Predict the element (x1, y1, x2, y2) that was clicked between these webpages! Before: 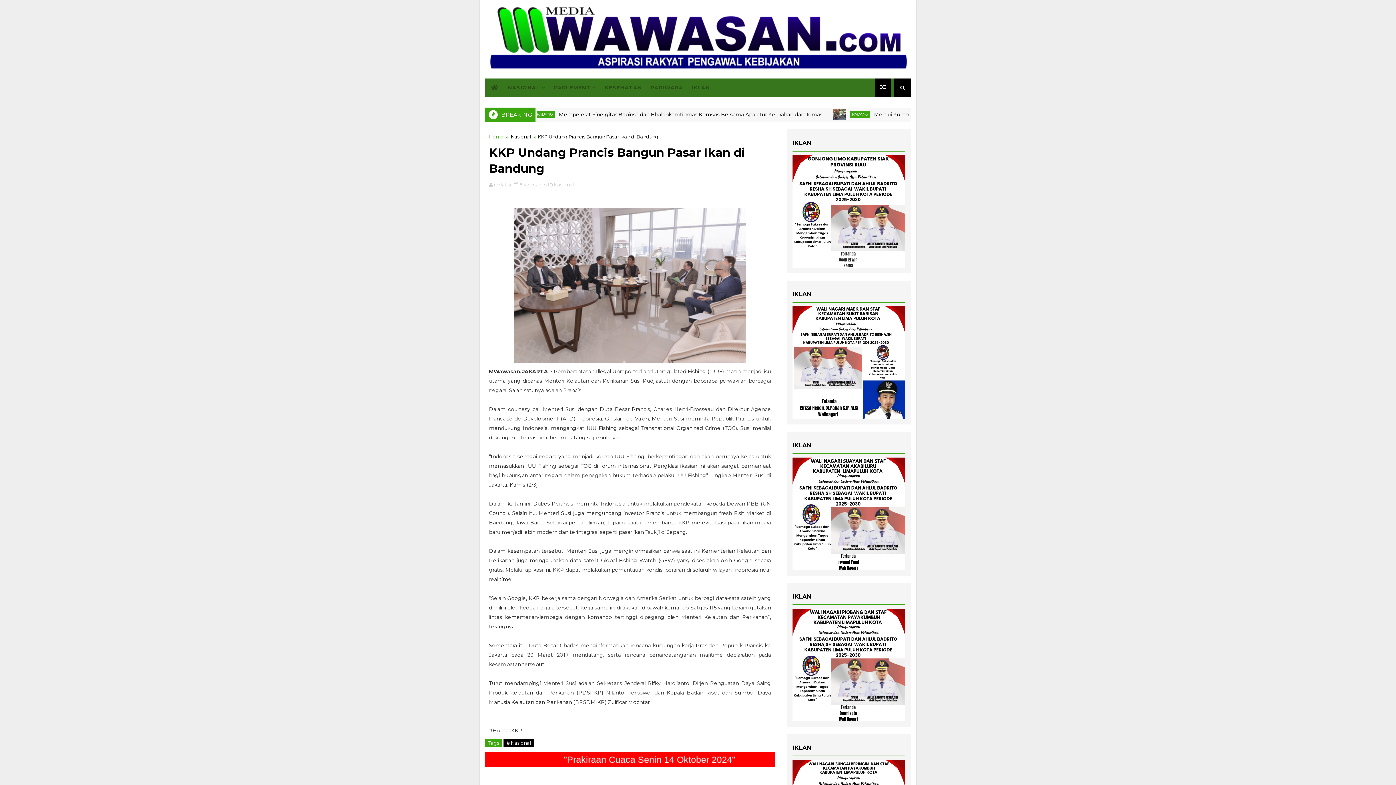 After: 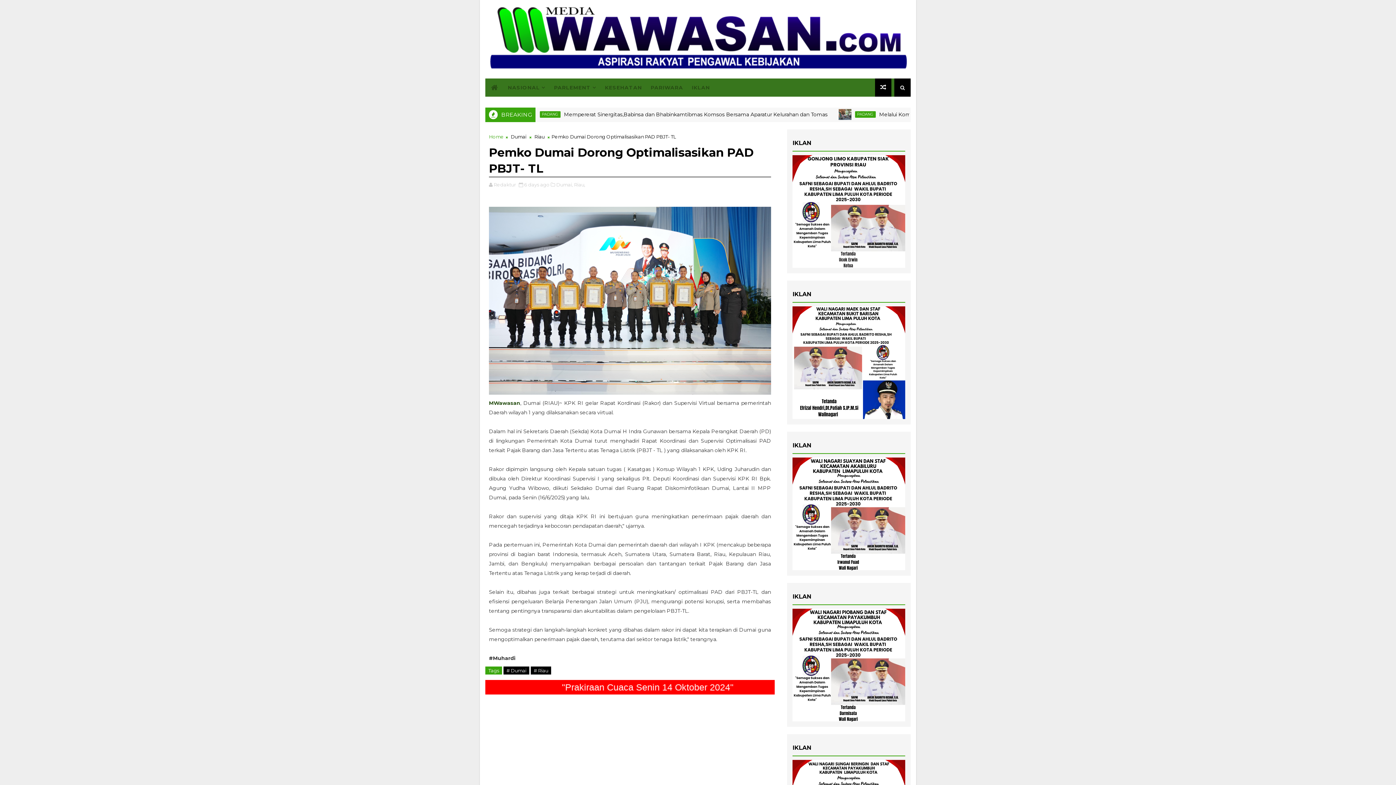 Action: bbox: (875, 78, 891, 96)